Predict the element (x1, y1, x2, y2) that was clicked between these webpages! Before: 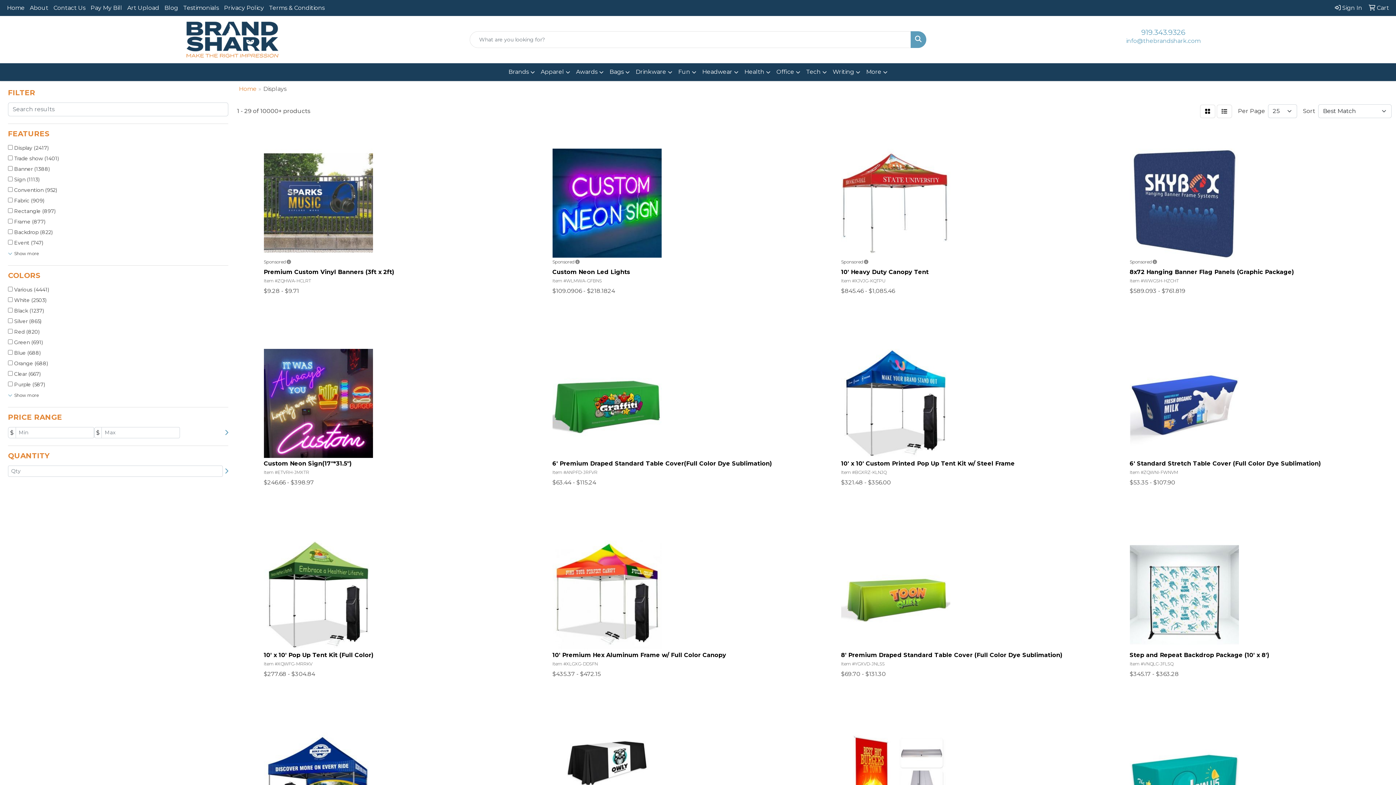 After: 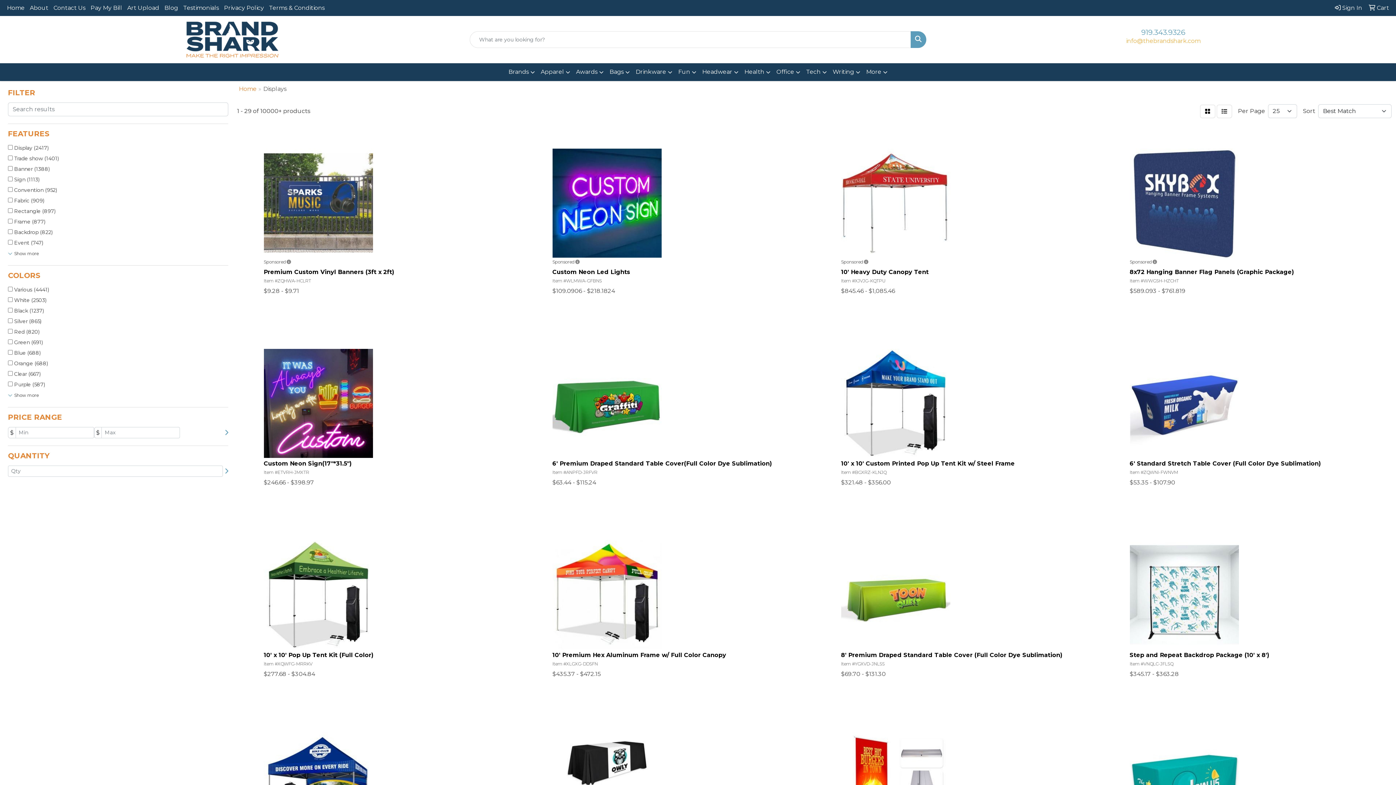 Action: bbox: (1126, 37, 1200, 44) label: info@thebrandshark.com